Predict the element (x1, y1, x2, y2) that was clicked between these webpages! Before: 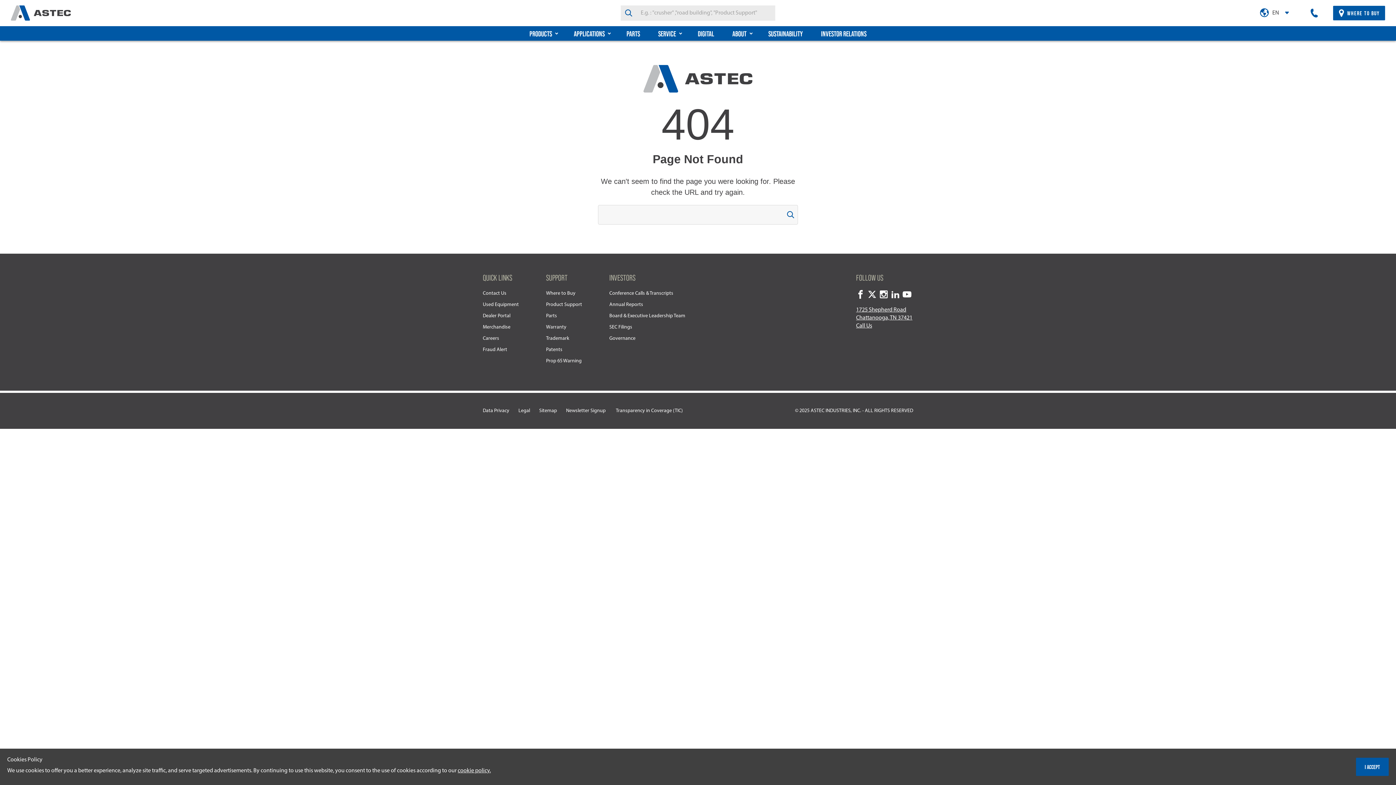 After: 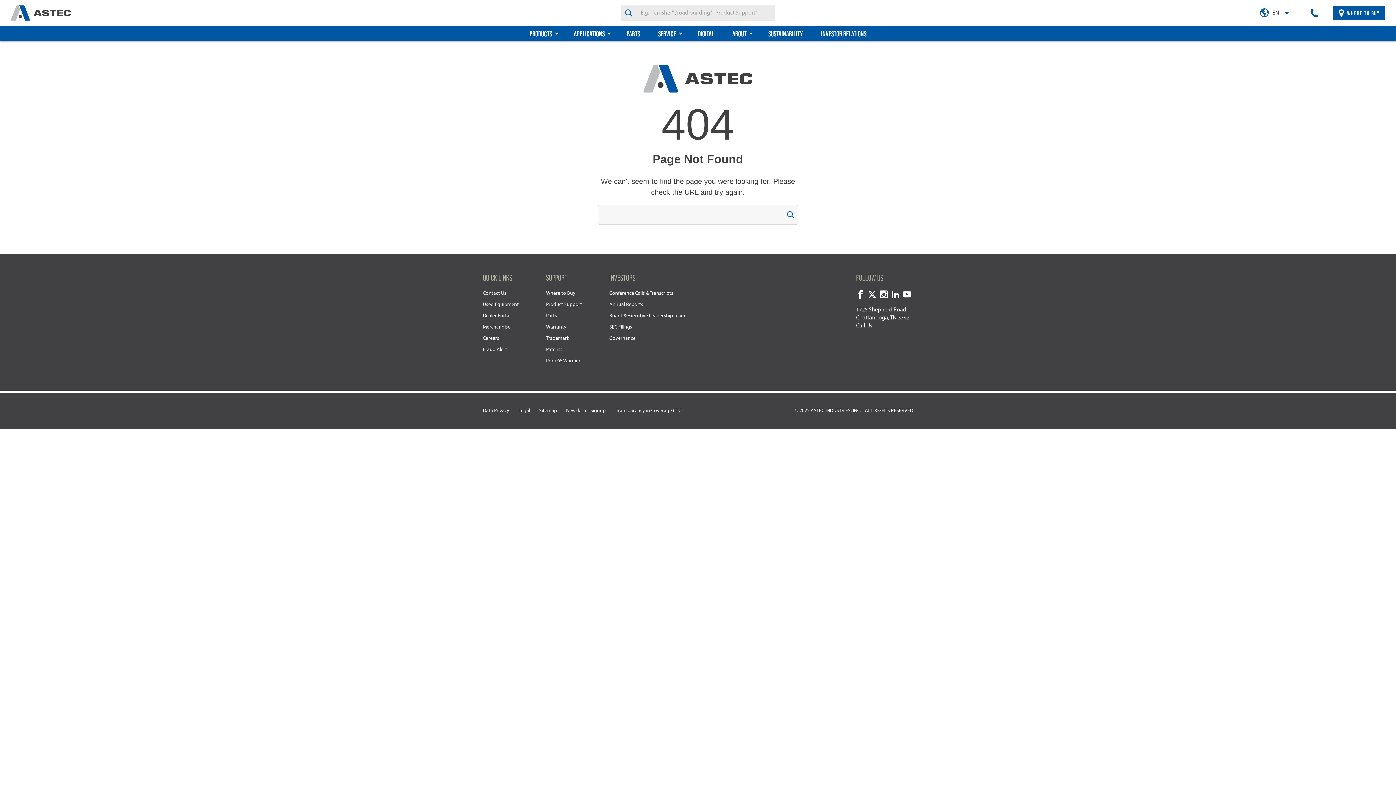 Action: bbox: (1356, 758, 1389, 776) label: I ACCEPT